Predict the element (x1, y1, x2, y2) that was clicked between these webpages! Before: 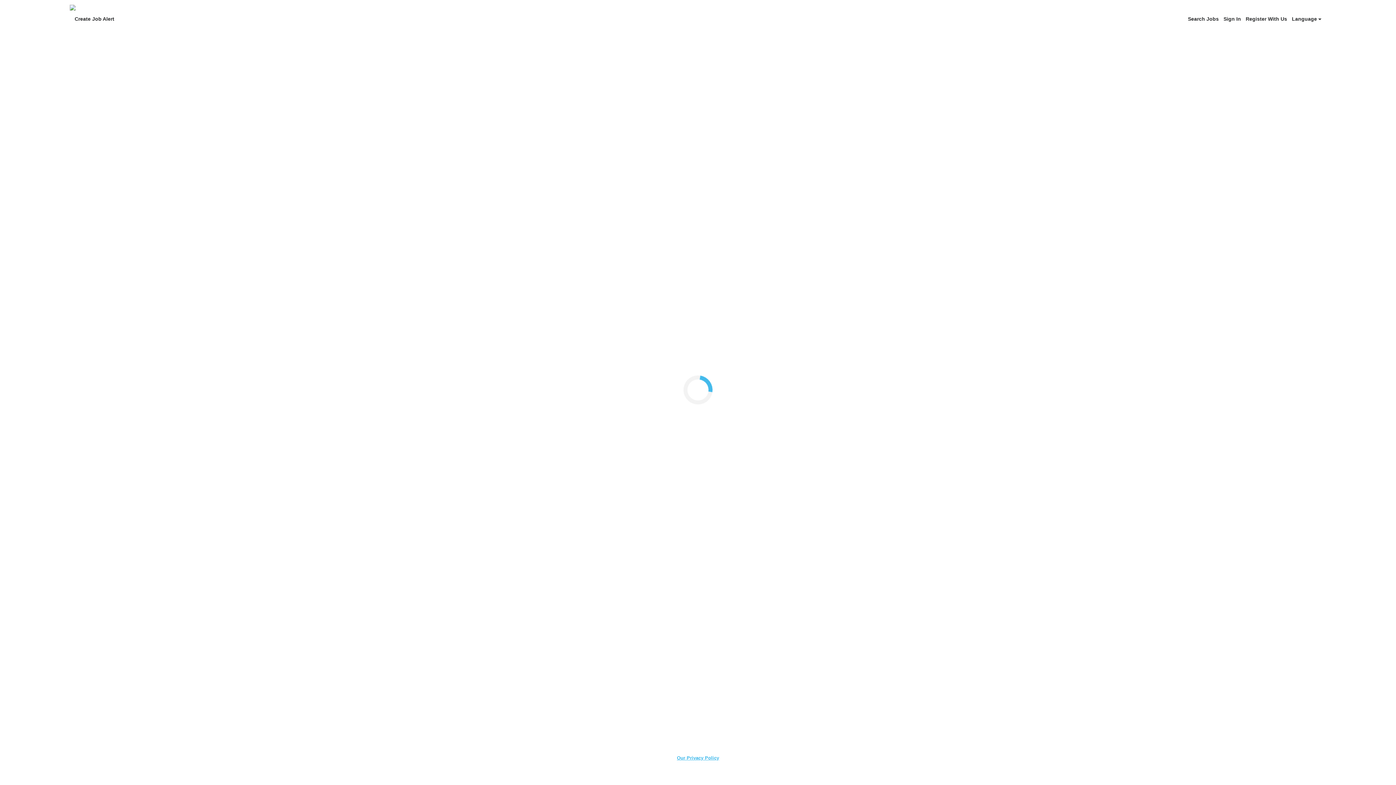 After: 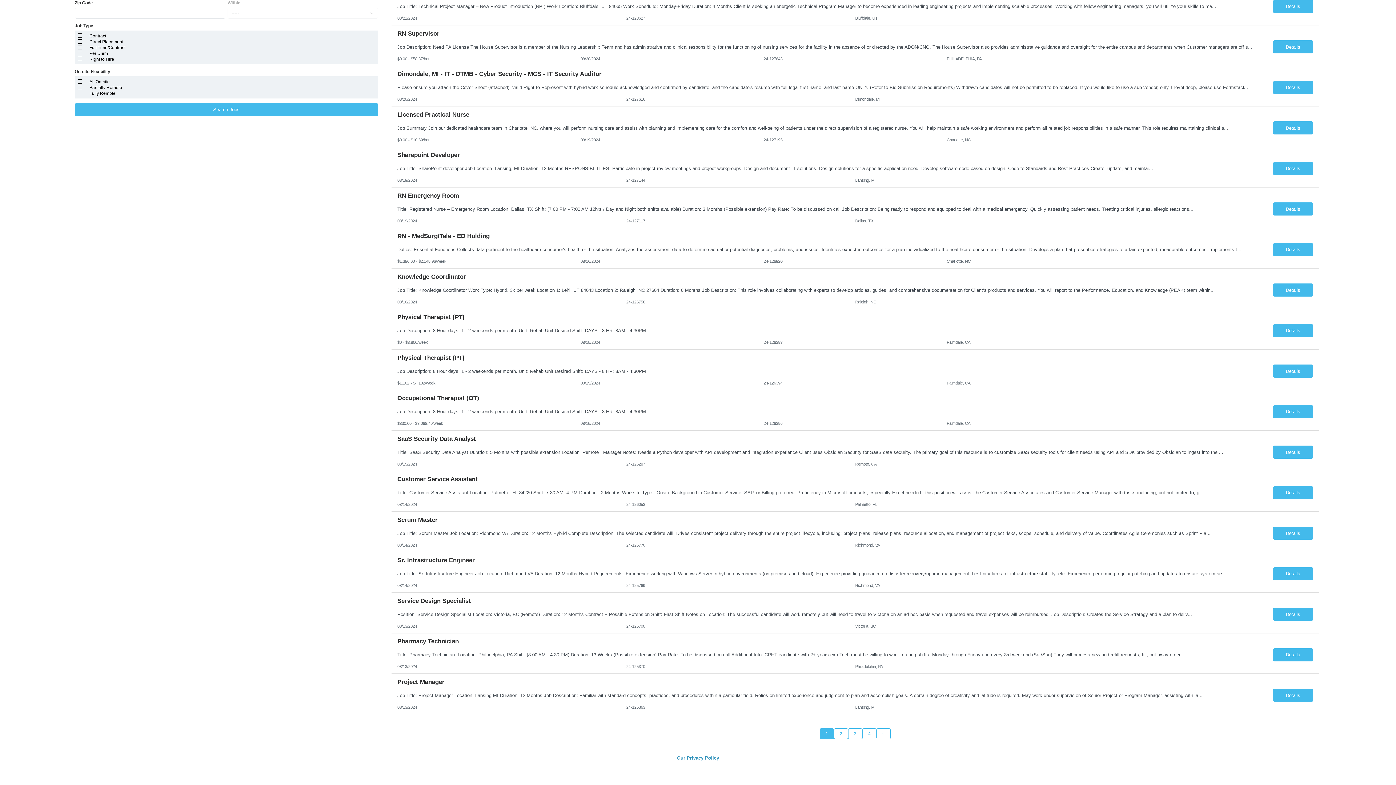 Action: bbox: (677, 752, 719, 758) label: Our Privacy Policy